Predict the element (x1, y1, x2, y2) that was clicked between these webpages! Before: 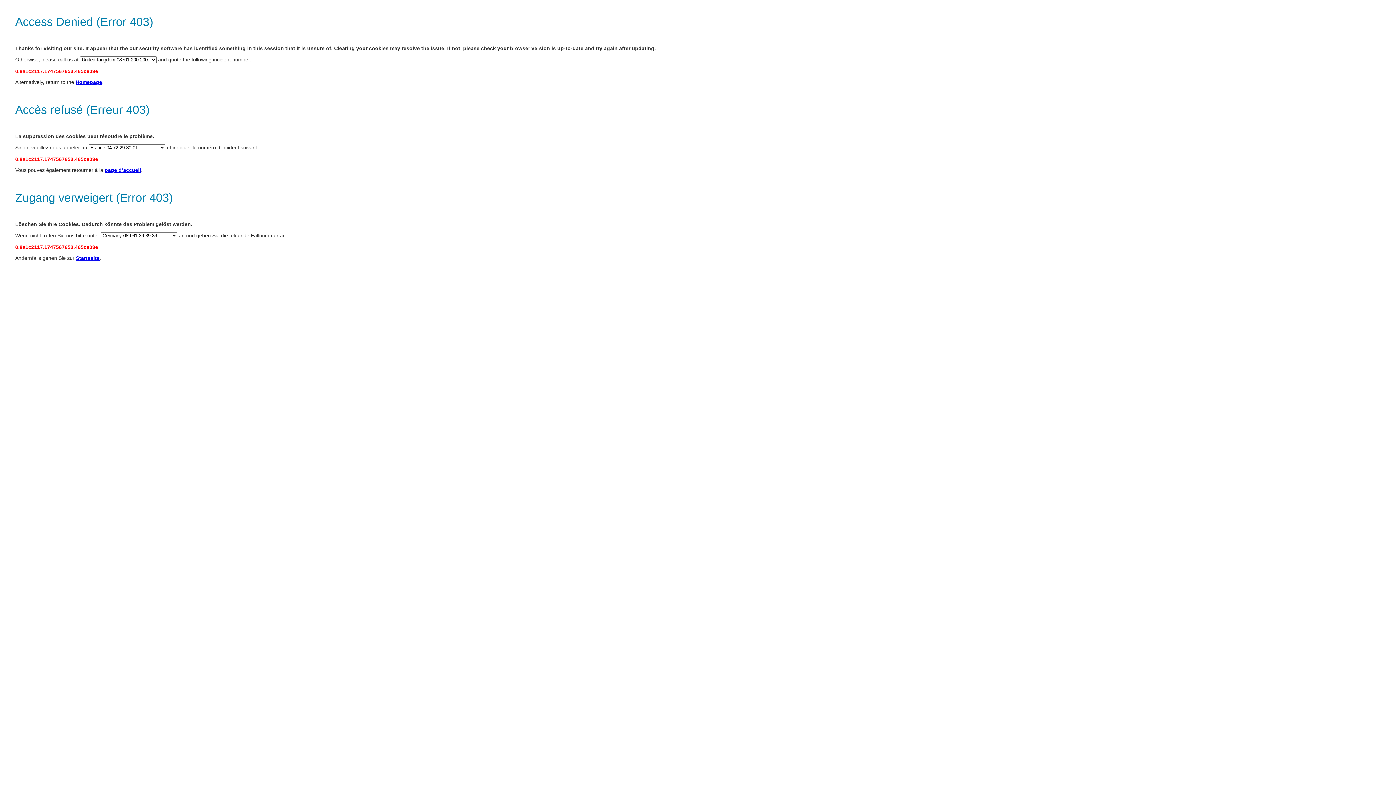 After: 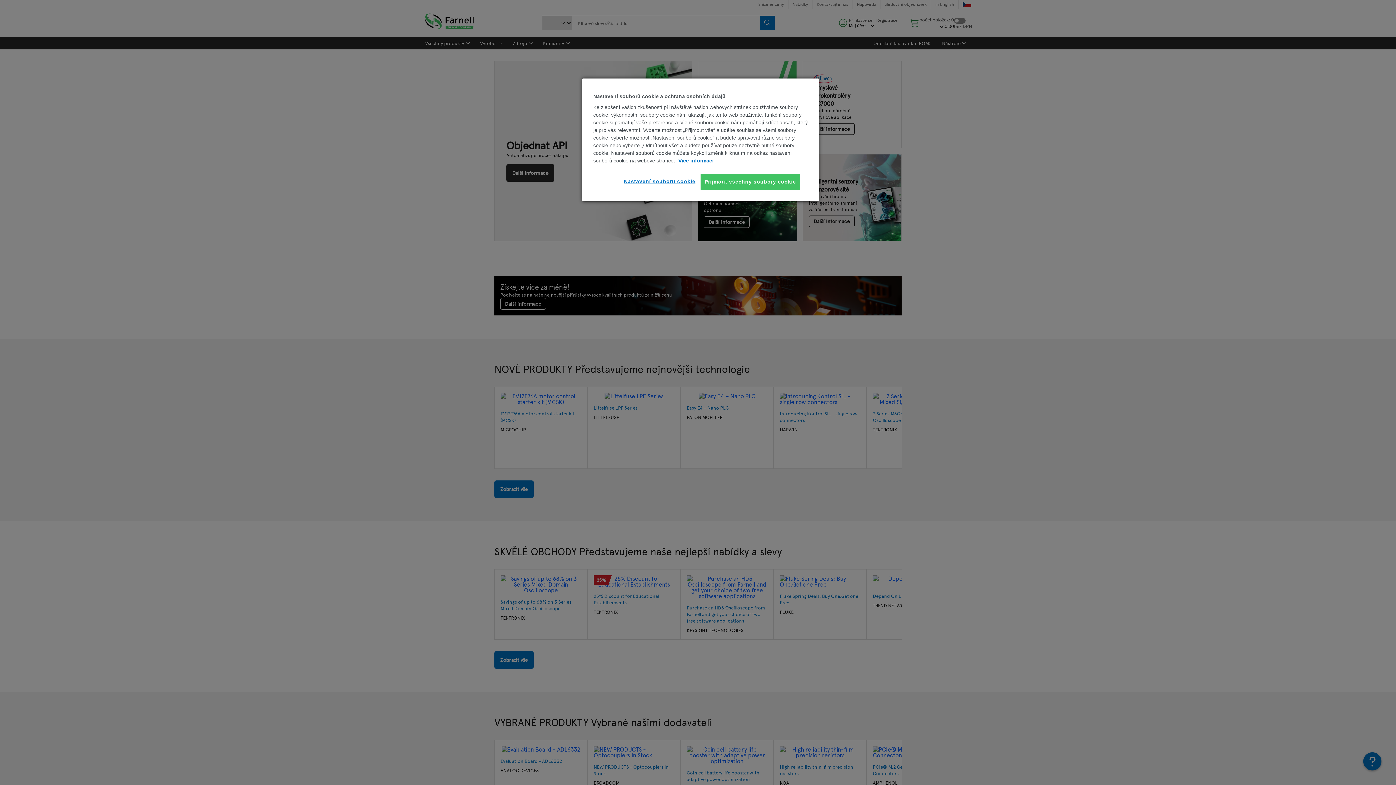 Action: bbox: (76, 255, 99, 261) label: Startseite